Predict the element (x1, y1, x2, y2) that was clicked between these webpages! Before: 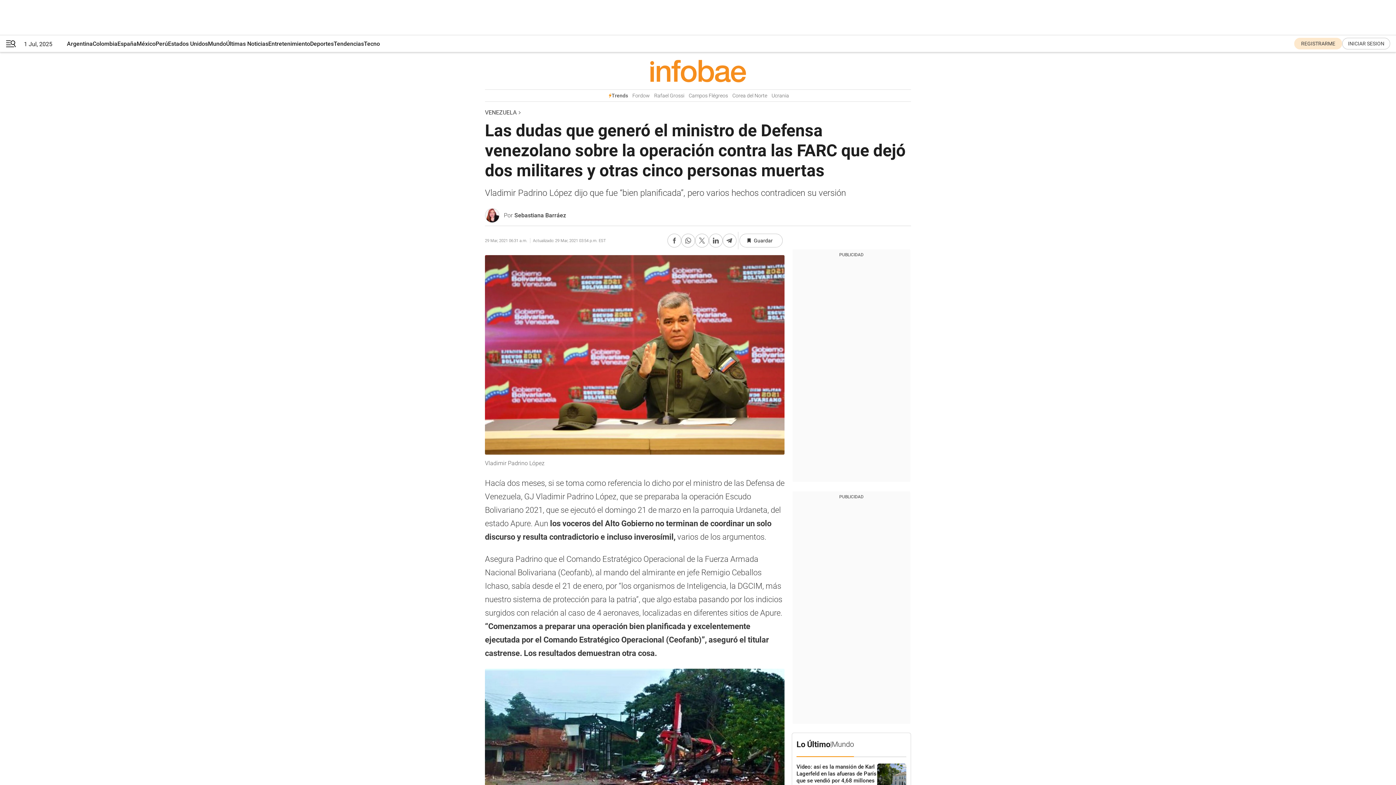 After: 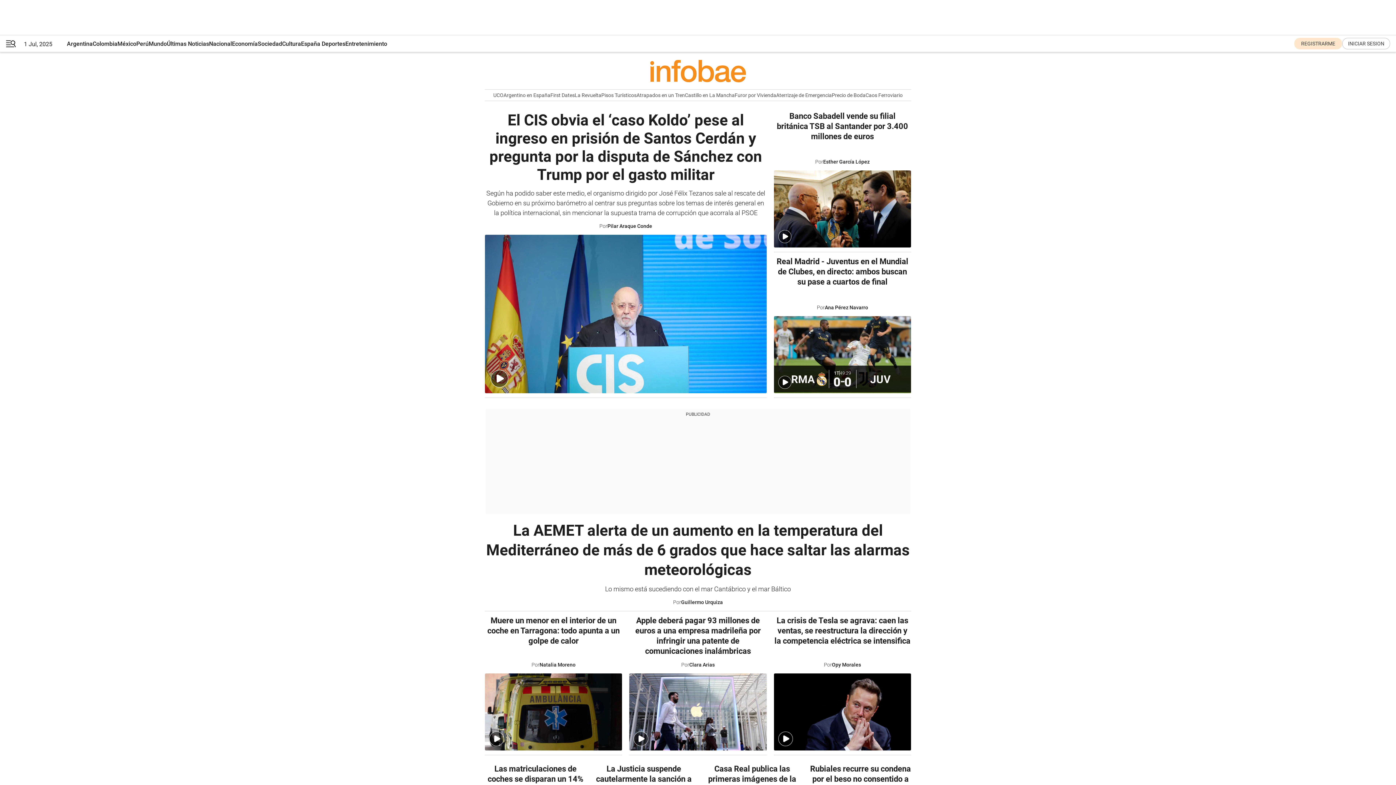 Action: bbox: (117, 35, 136, 52) label: España